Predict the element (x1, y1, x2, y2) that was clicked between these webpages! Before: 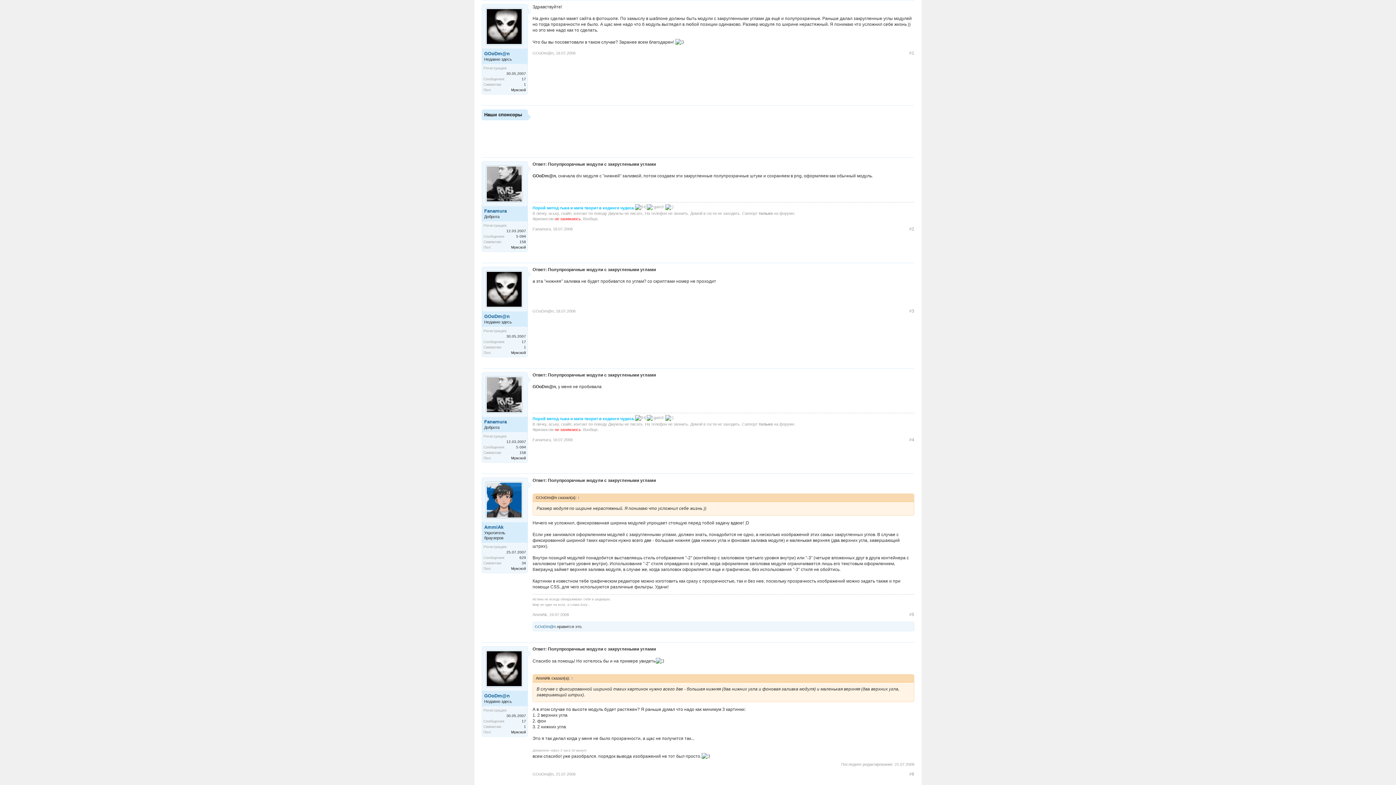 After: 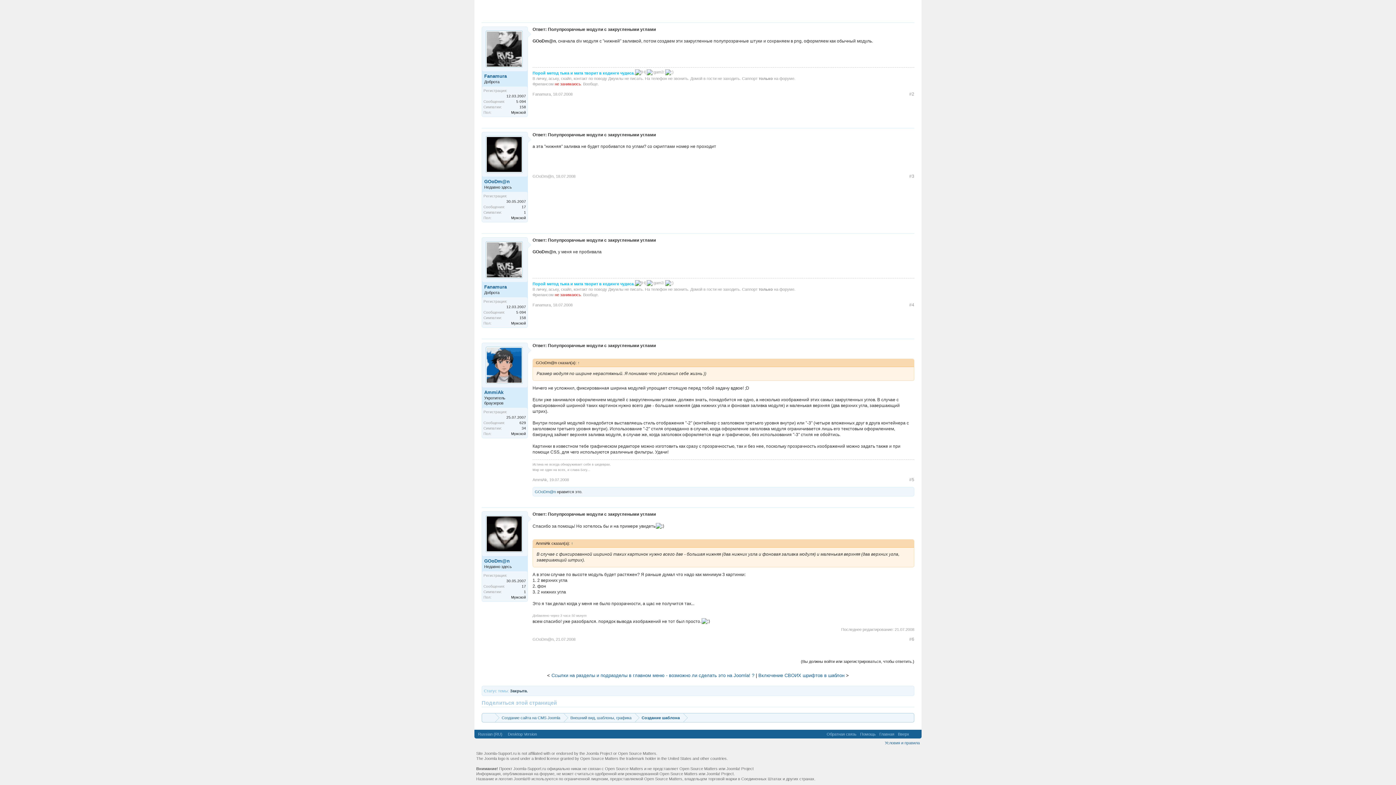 Action: label: #4 bbox: (909, 436, 914, 443)